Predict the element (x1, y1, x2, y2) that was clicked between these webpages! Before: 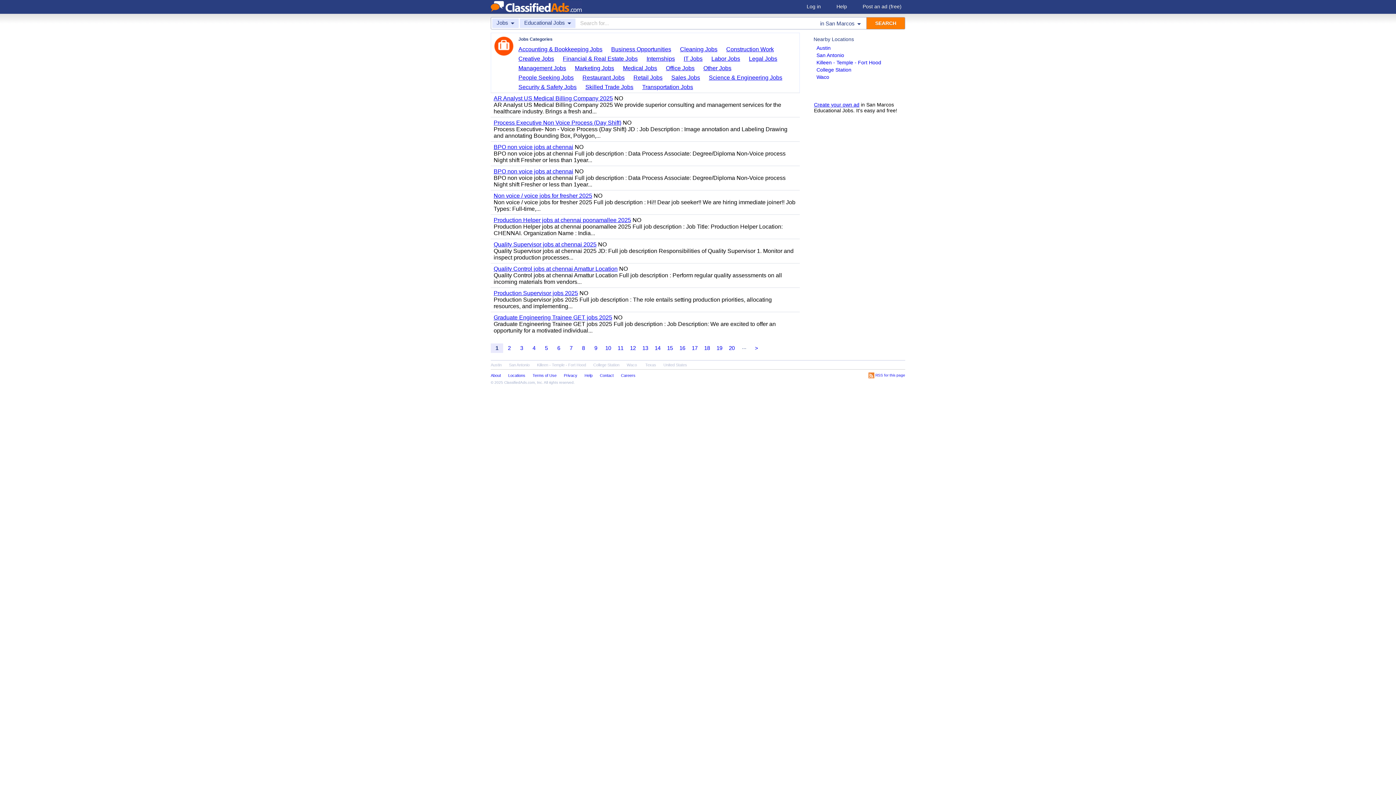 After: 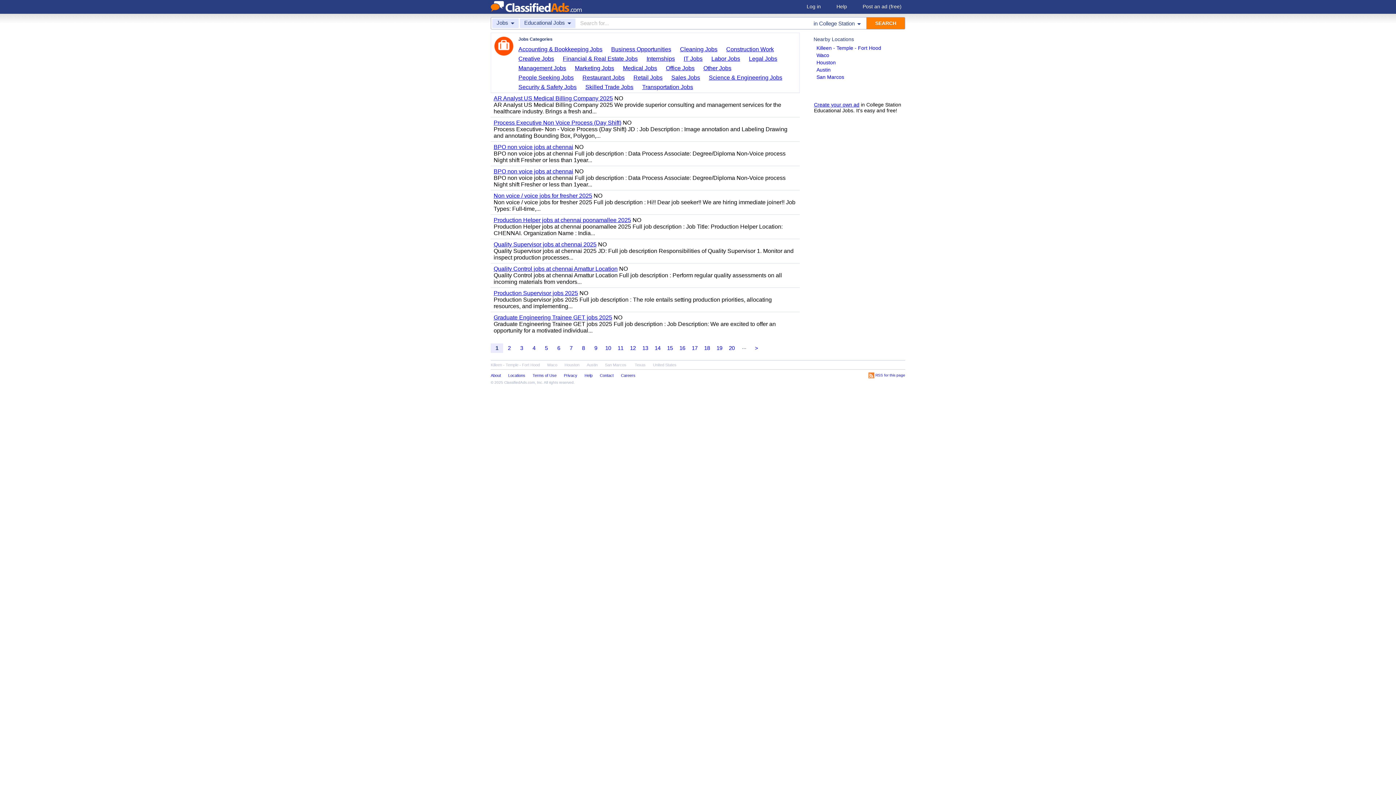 Action: bbox: (816, 66, 851, 72) label: College Station